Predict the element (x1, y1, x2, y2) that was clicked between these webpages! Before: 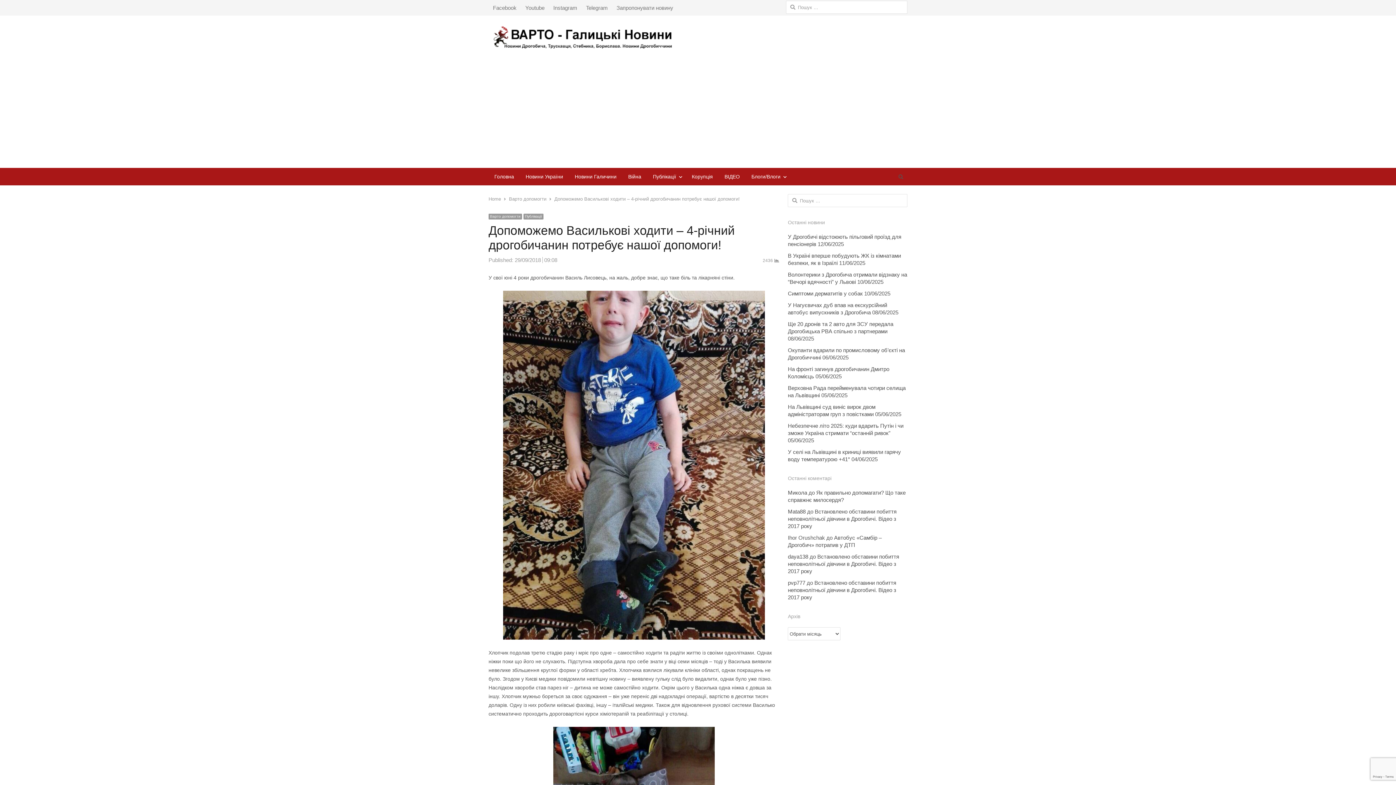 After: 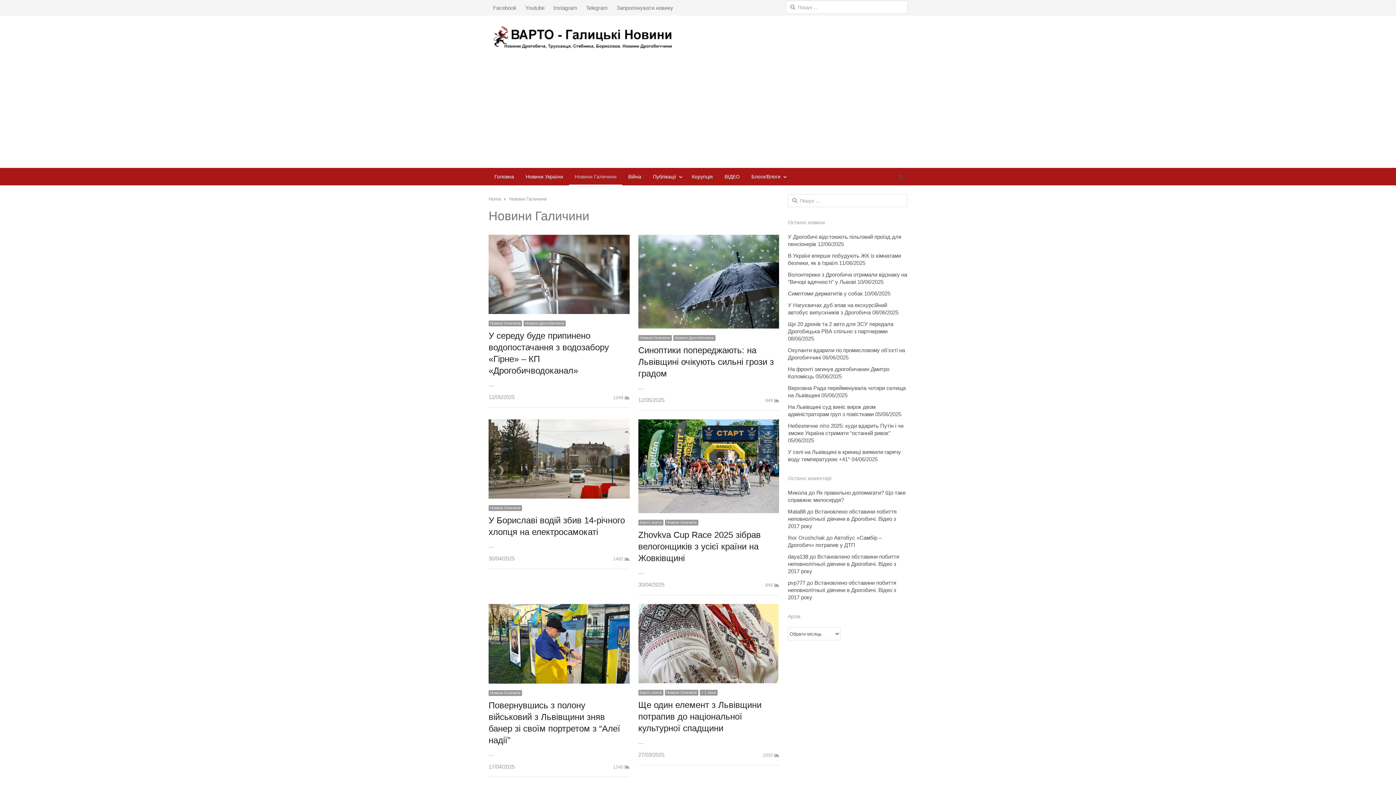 Action: bbox: (569, 168, 622, 185) label: Новини Галичини